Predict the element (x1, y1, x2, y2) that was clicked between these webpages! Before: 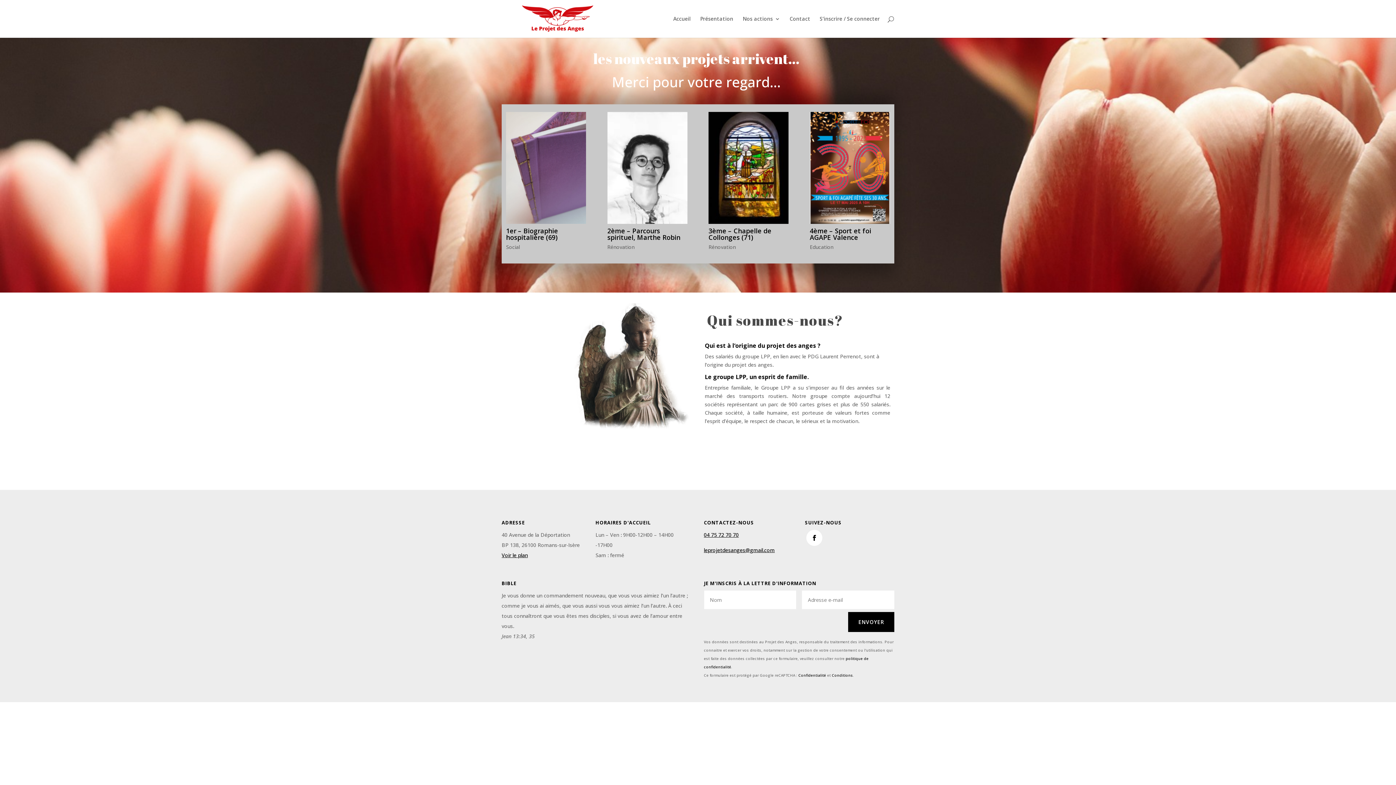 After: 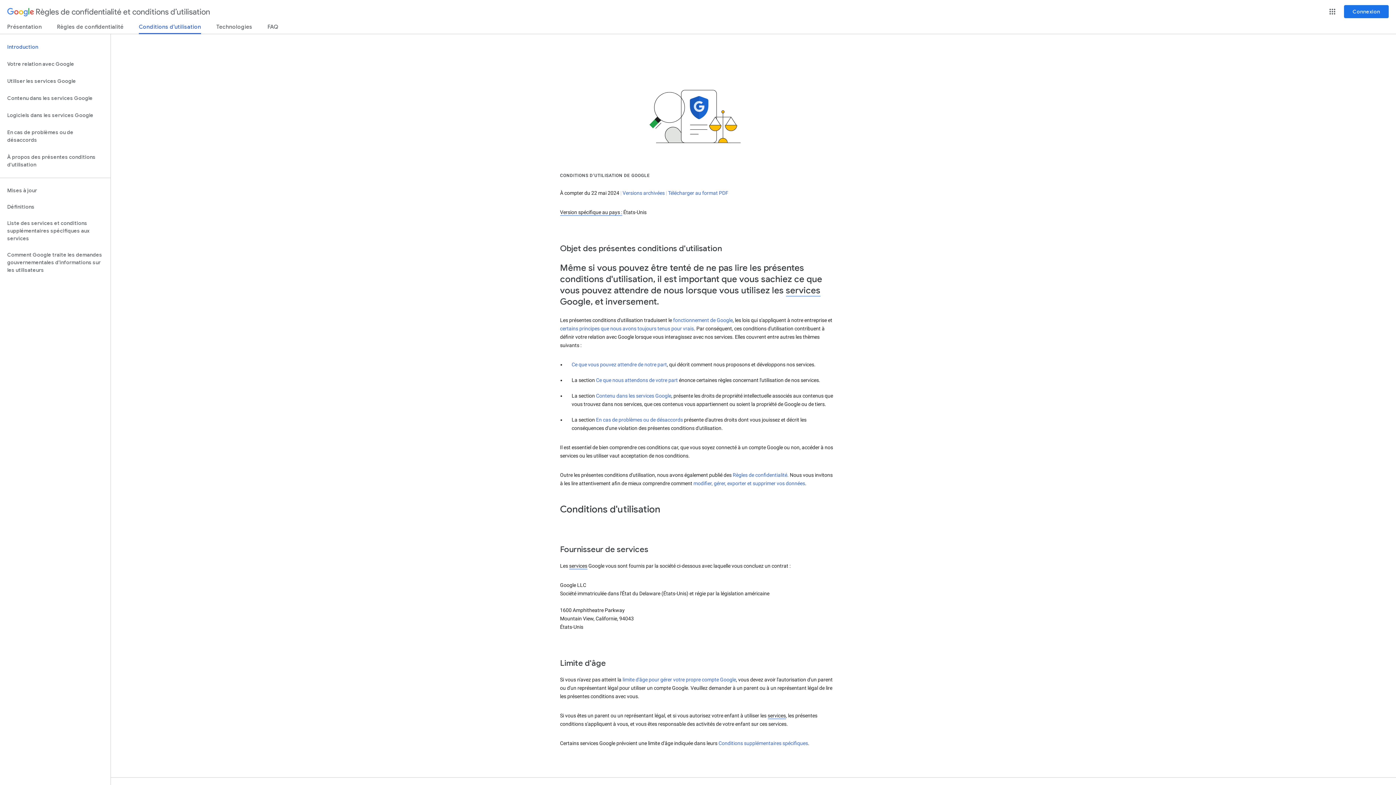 Action: bbox: (832, 673, 853, 678) label: Conditions